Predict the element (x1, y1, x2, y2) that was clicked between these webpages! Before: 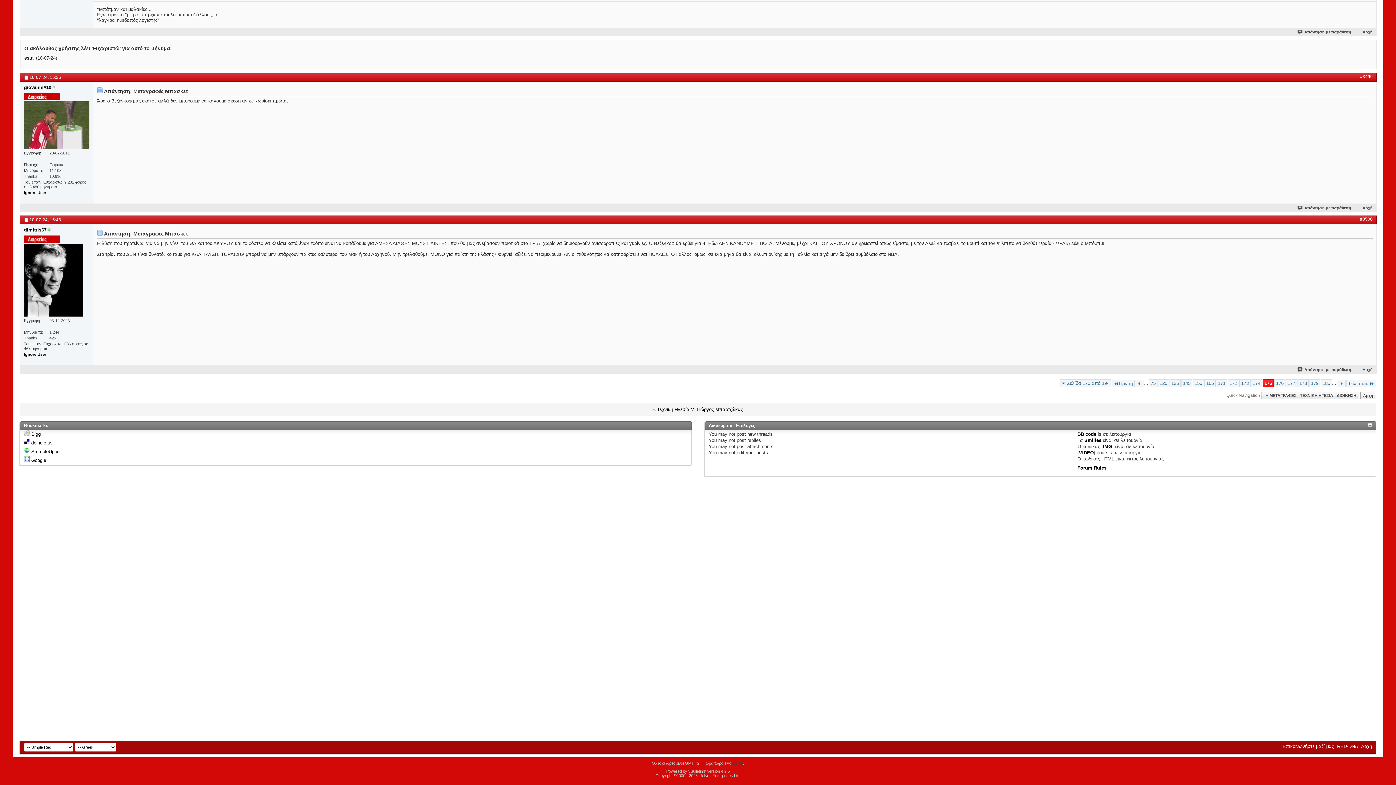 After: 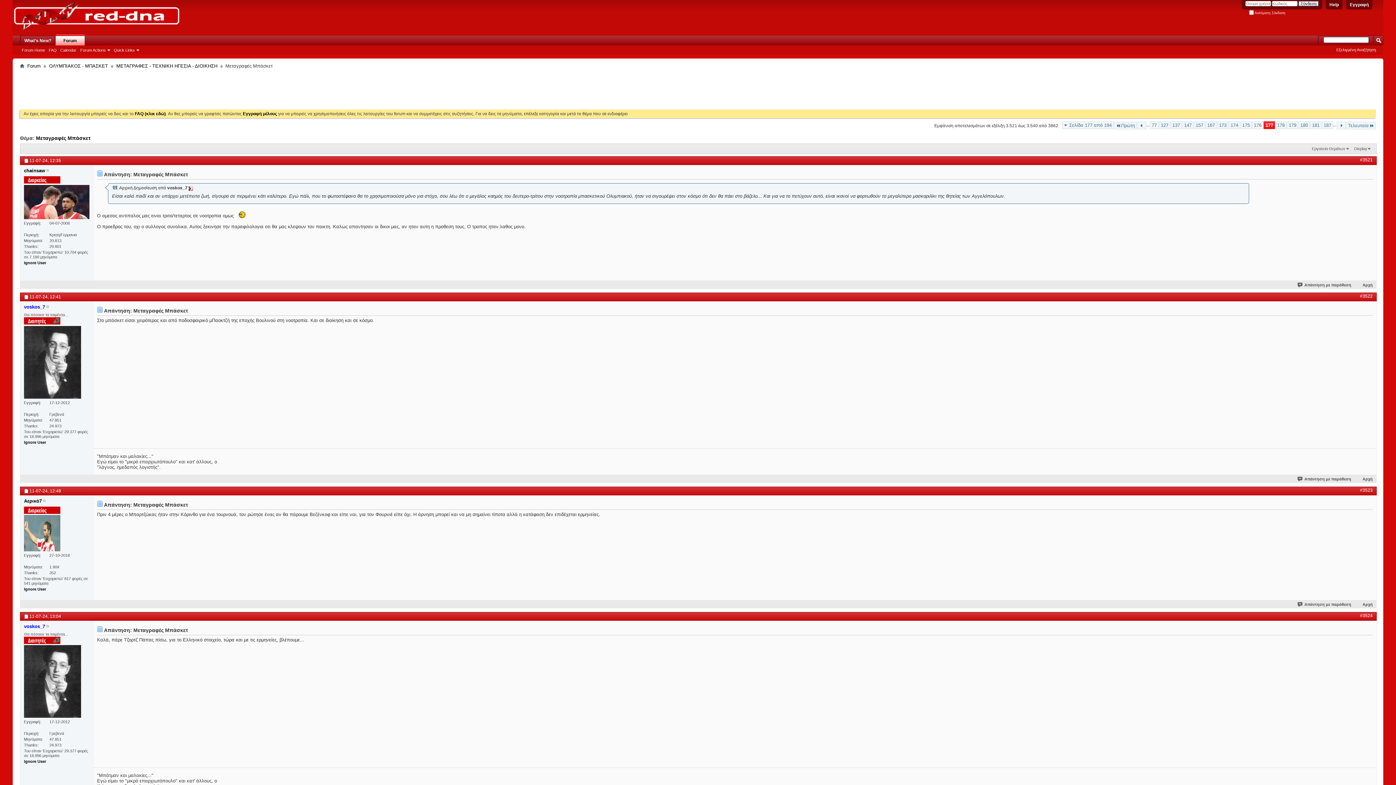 Action: label: 177 bbox: (1286, 379, 1297, 387)